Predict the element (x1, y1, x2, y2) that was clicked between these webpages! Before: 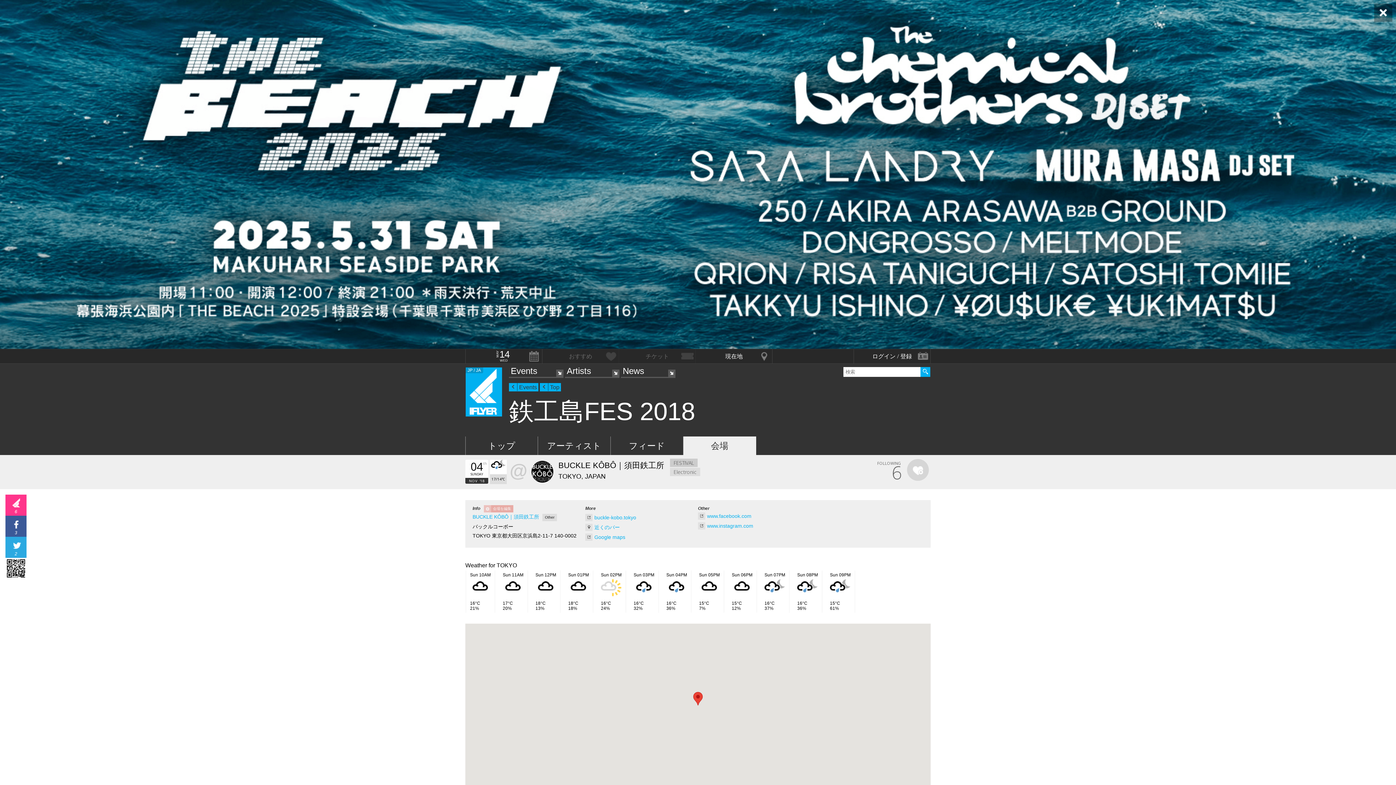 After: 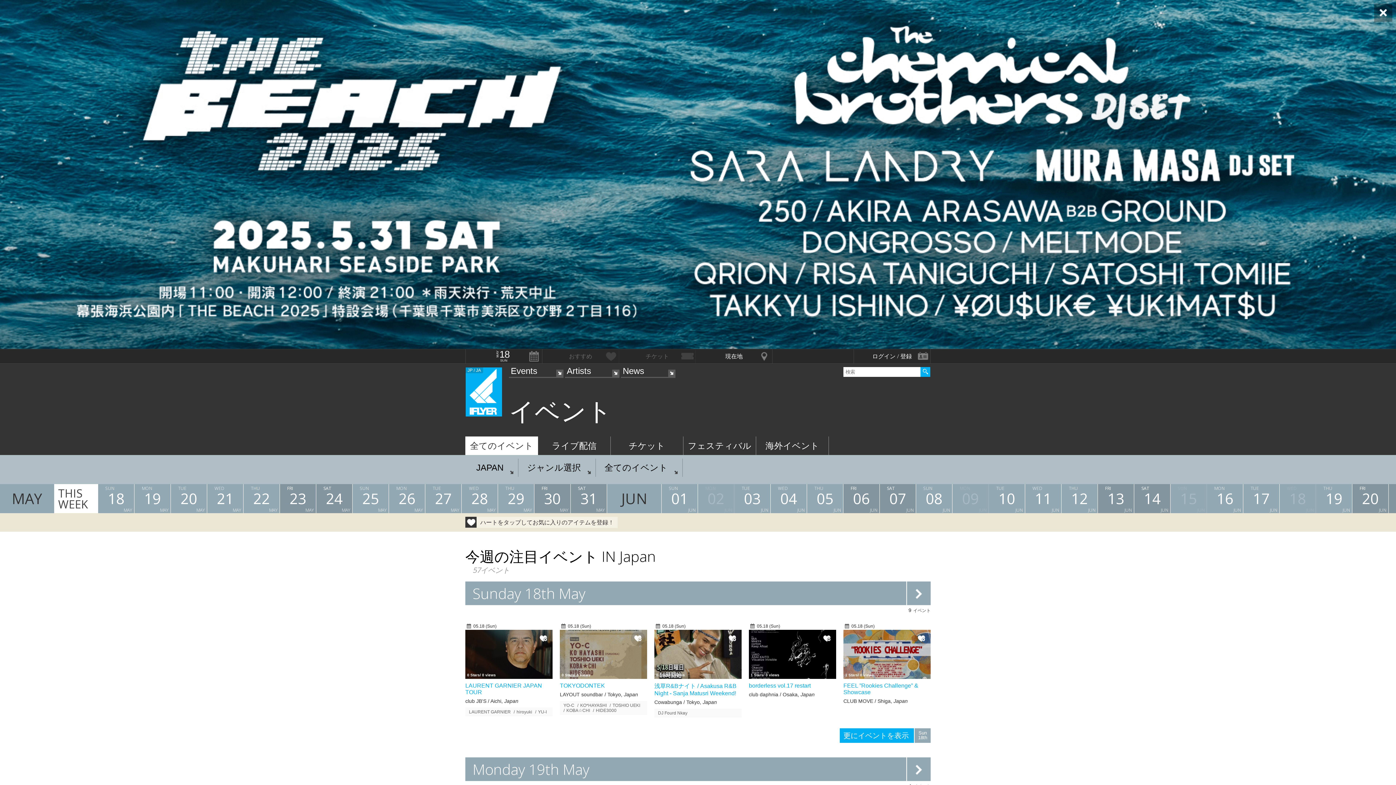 Action: bbox: (509, 366, 563, 377) label: Events